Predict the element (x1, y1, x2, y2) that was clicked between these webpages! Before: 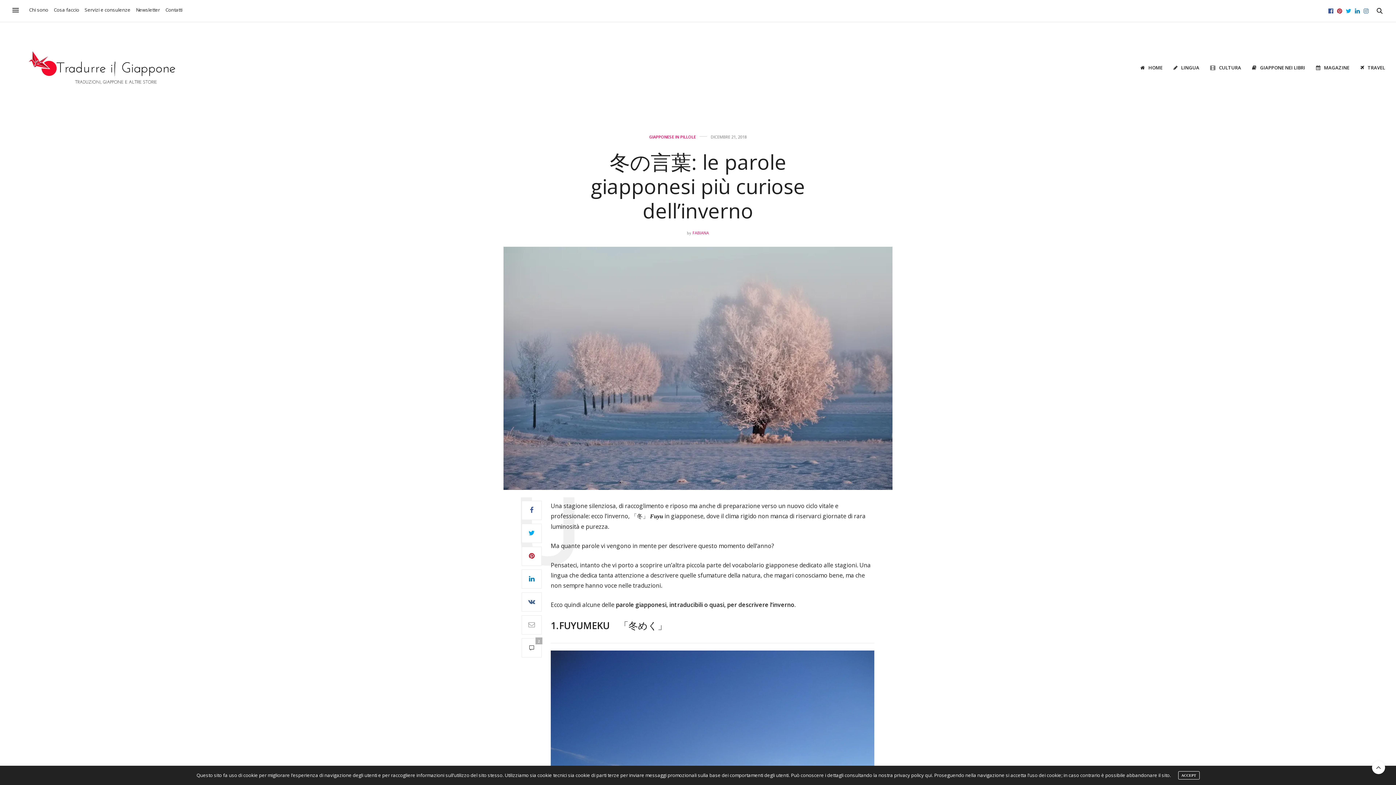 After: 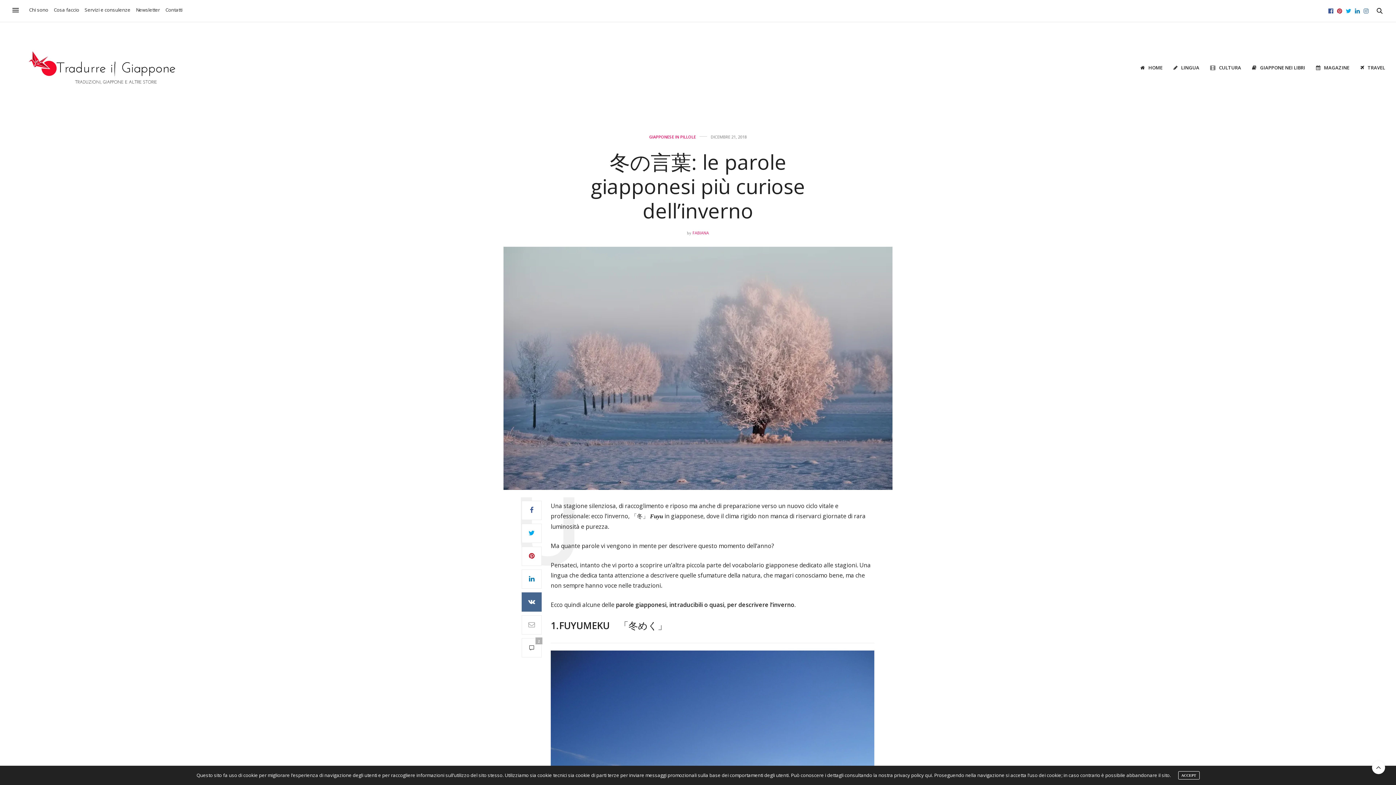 Action: bbox: (521, 592, 541, 611)